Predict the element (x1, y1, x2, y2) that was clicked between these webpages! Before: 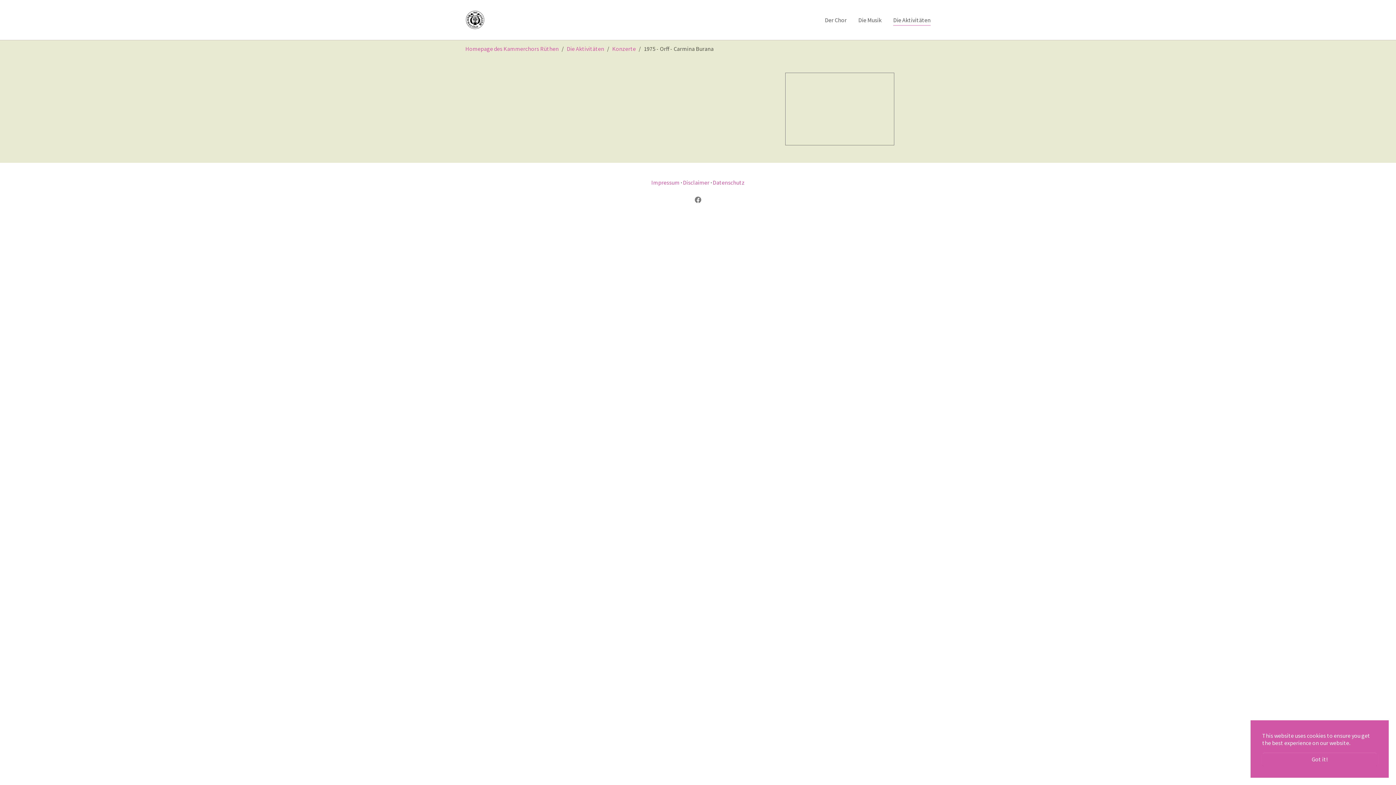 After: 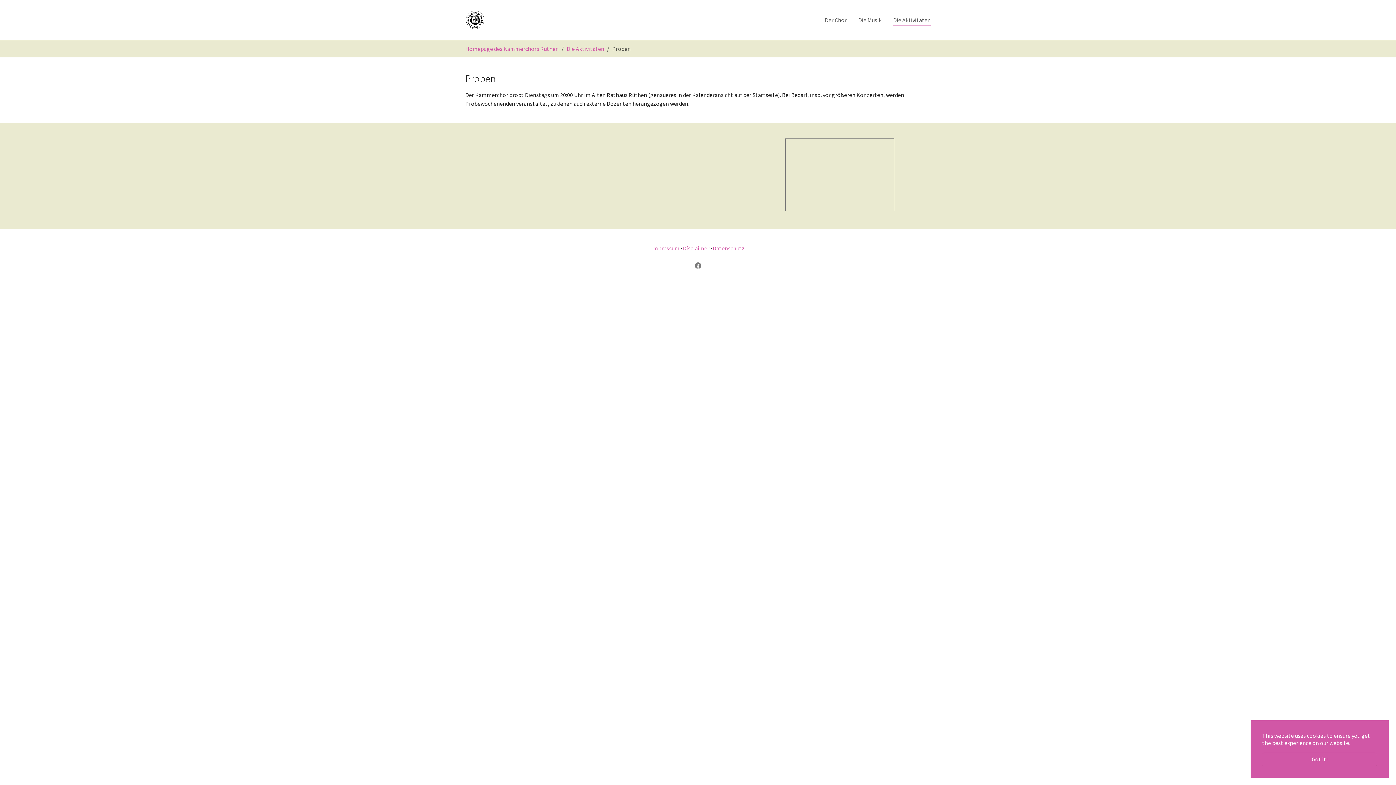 Action: bbox: (887, 12, 936, 27) label: Die Aktivitäten